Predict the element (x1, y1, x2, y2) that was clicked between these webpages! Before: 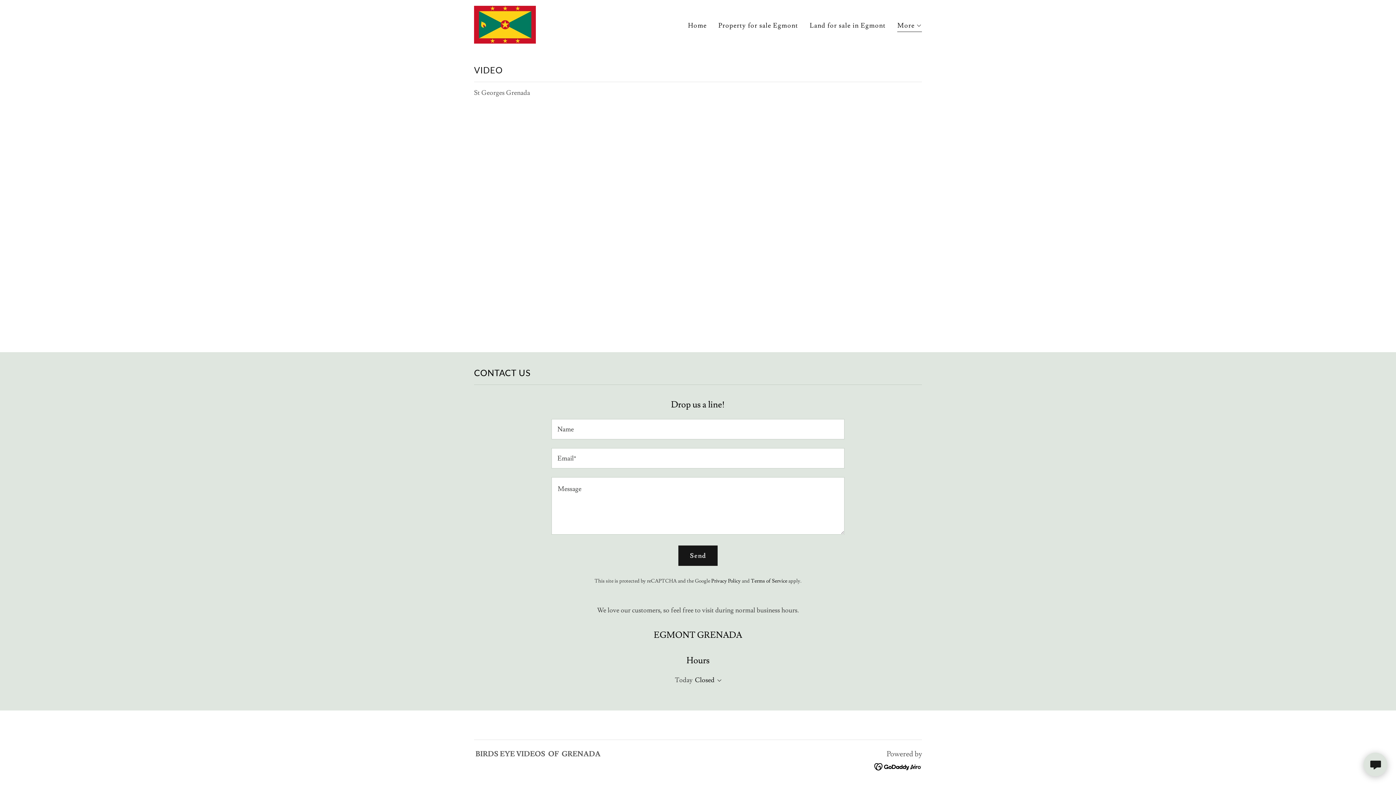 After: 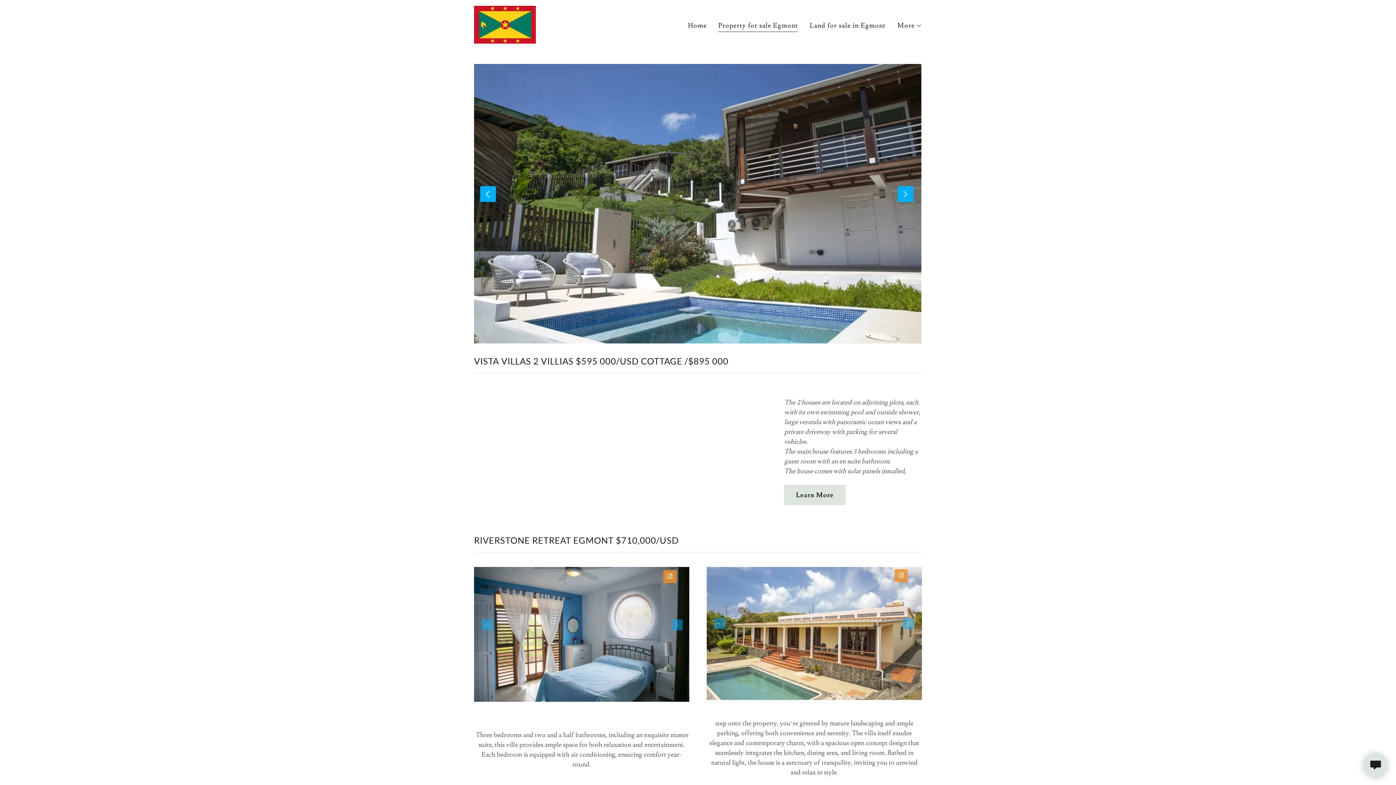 Action: bbox: (716, 19, 800, 32) label: Property for sale Egmont